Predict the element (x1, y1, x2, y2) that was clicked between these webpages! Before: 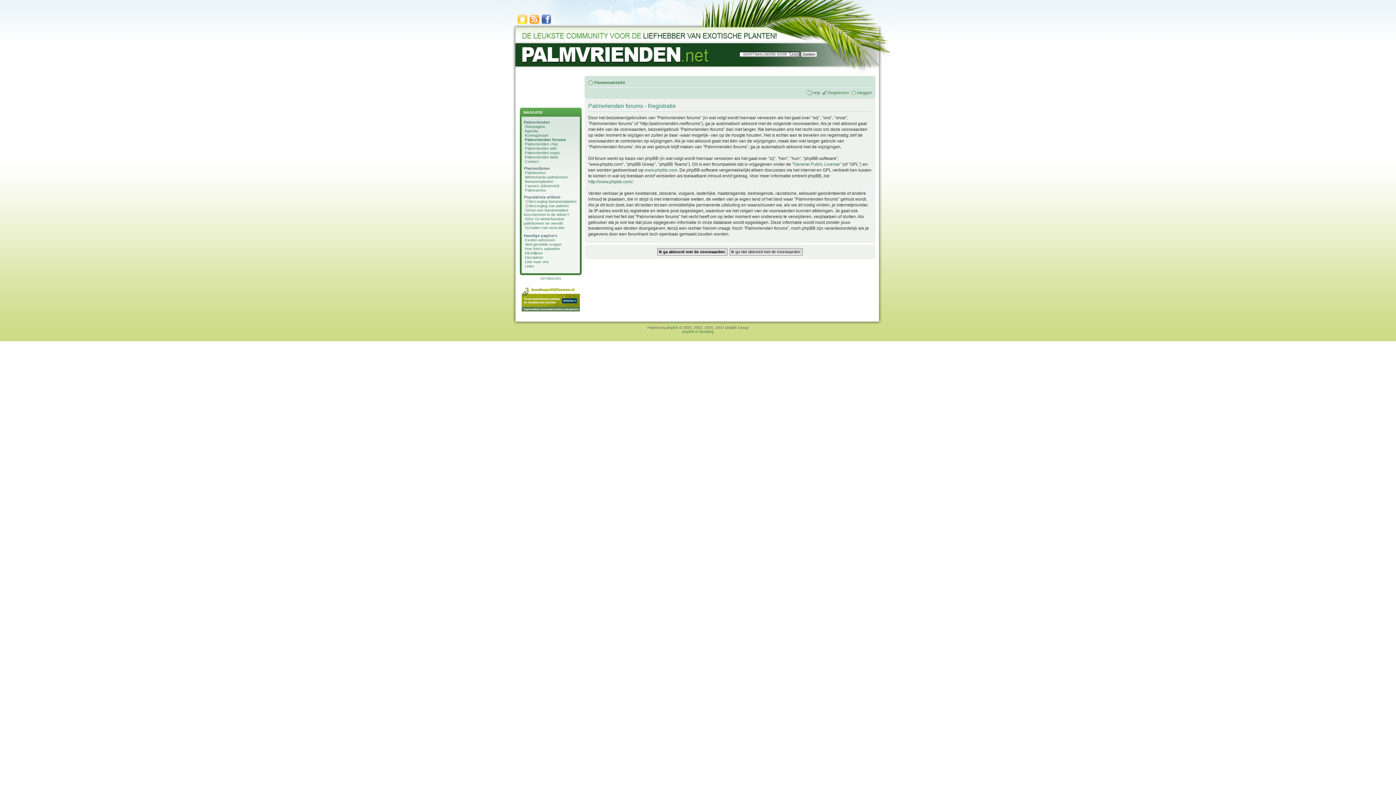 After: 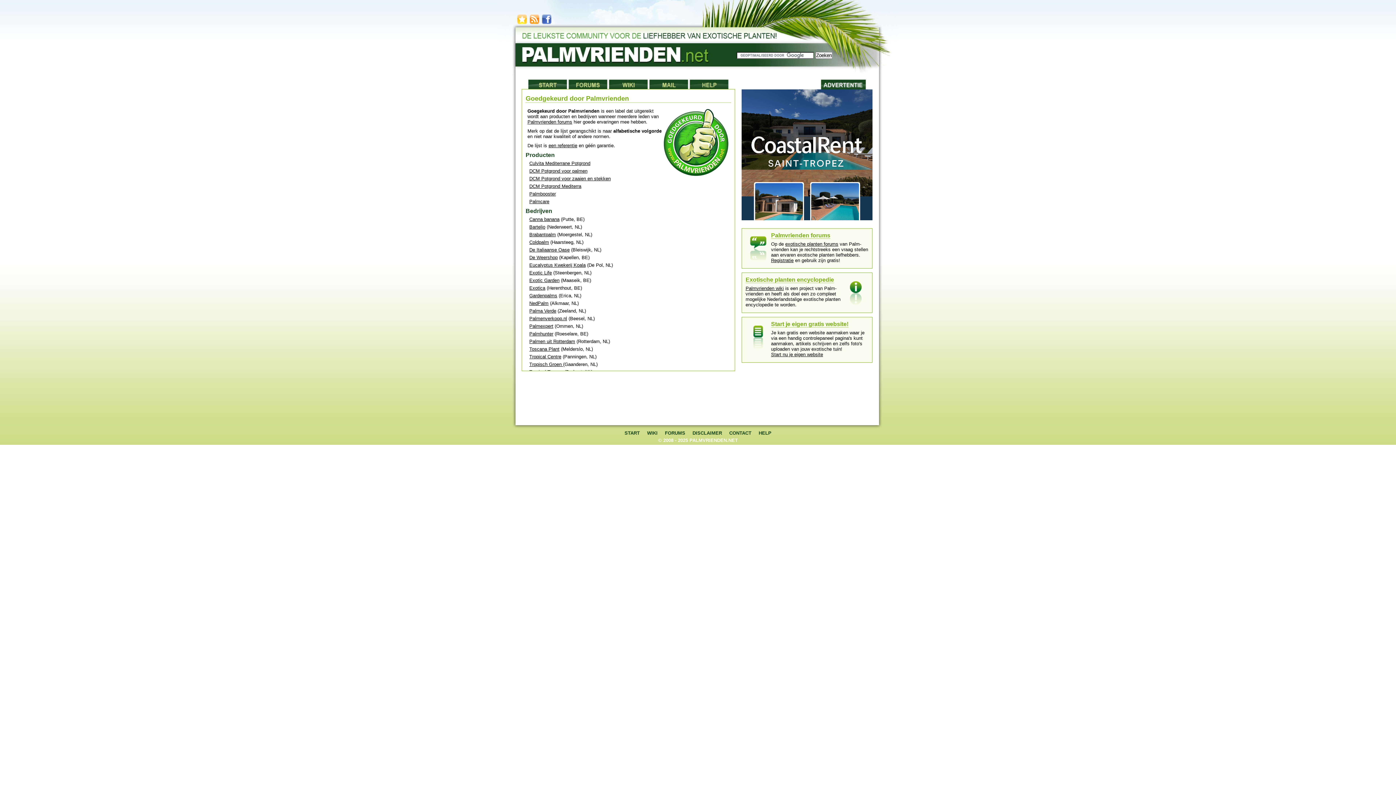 Action: bbox: (525, 154, 558, 159) label: Palmvrienden label